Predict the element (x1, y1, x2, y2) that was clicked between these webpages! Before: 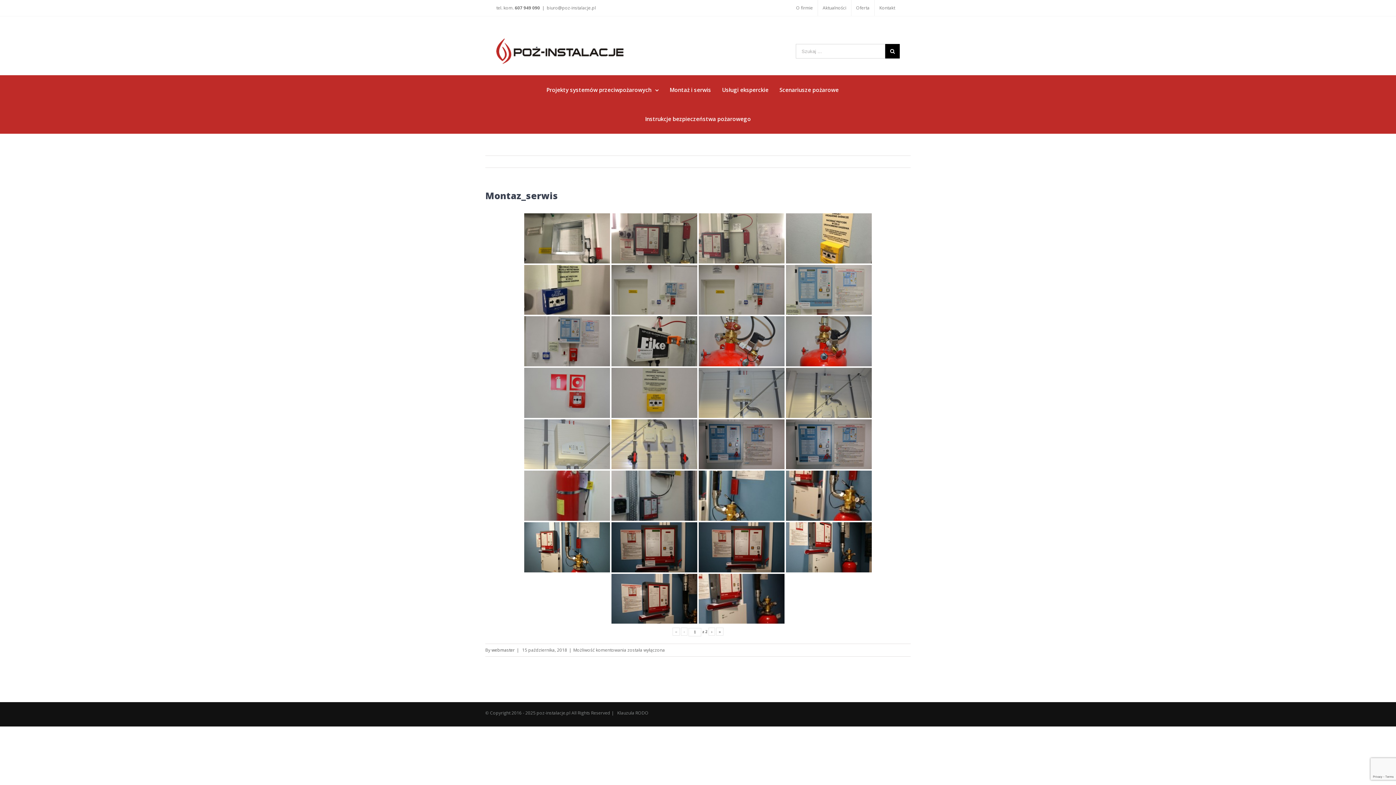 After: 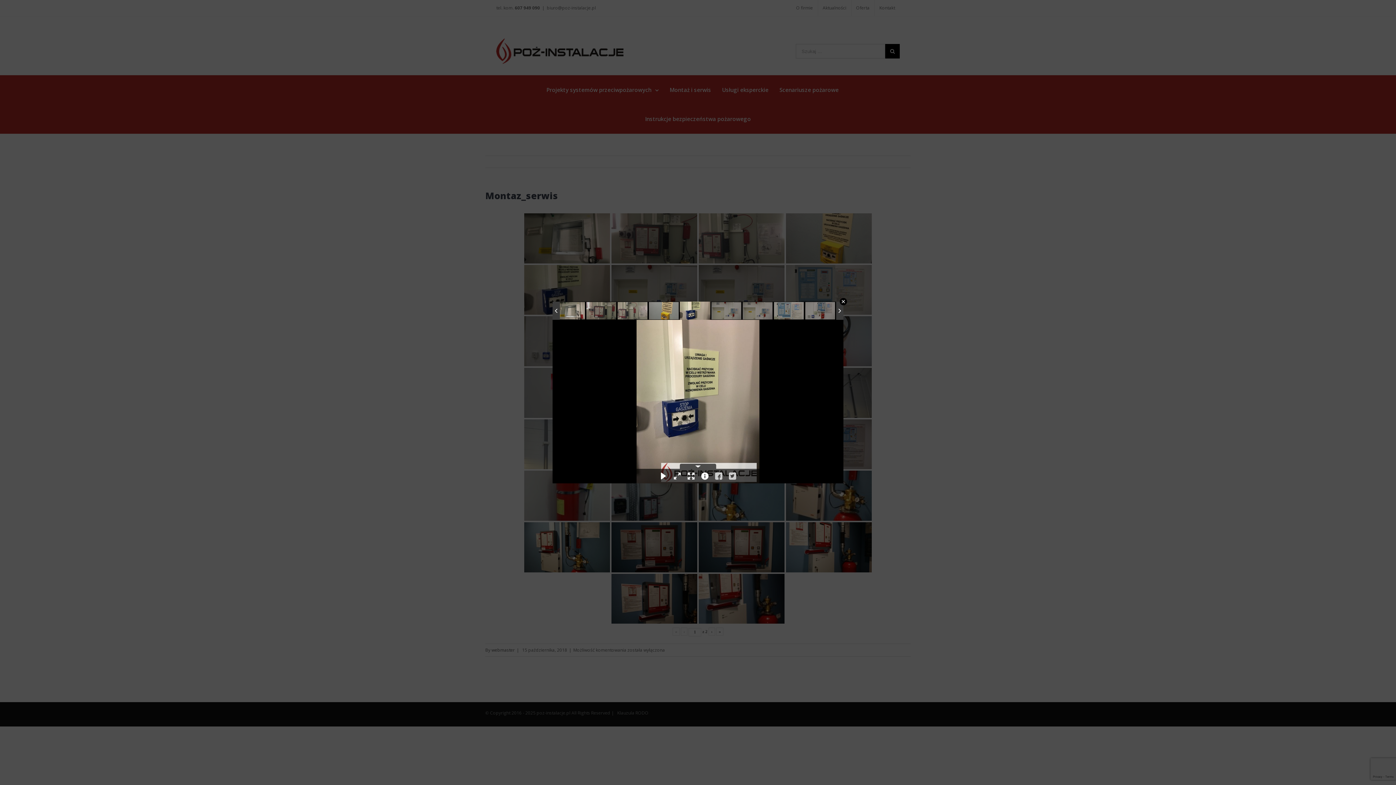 Action: bbox: (524, 264, 610, 315)